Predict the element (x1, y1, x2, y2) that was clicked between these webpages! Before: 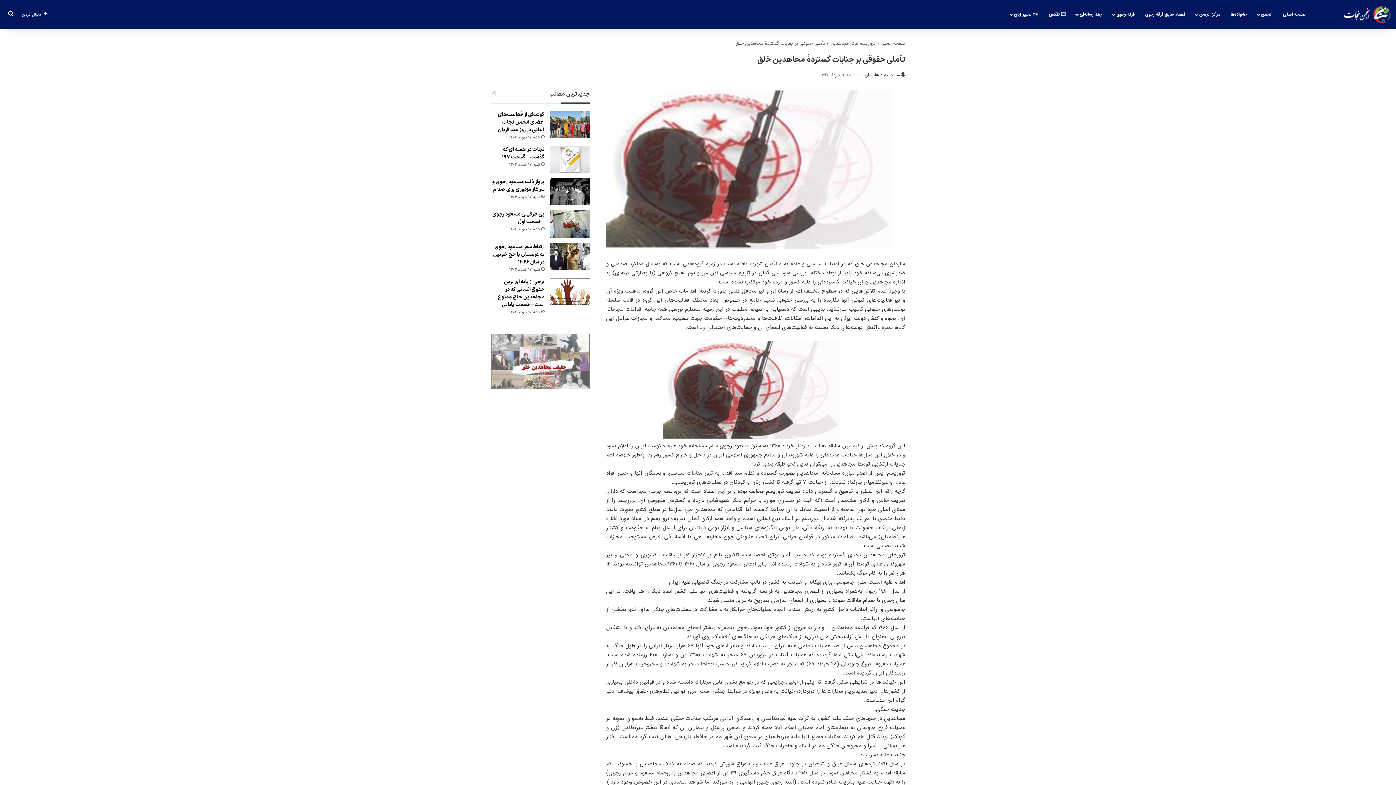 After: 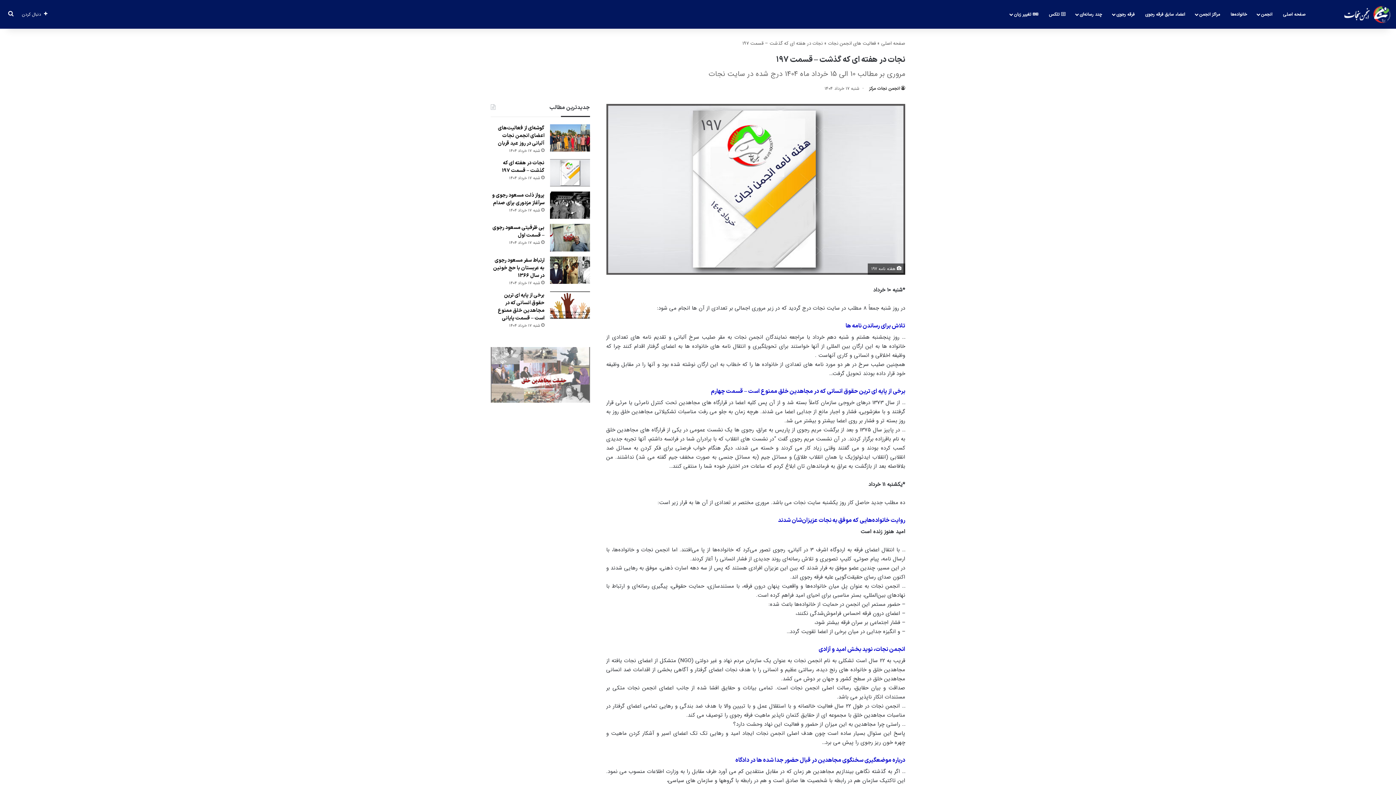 Action: bbox: (502, 142, 544, 161) label: نجات در هفته ای که گذشت – قسمت 197